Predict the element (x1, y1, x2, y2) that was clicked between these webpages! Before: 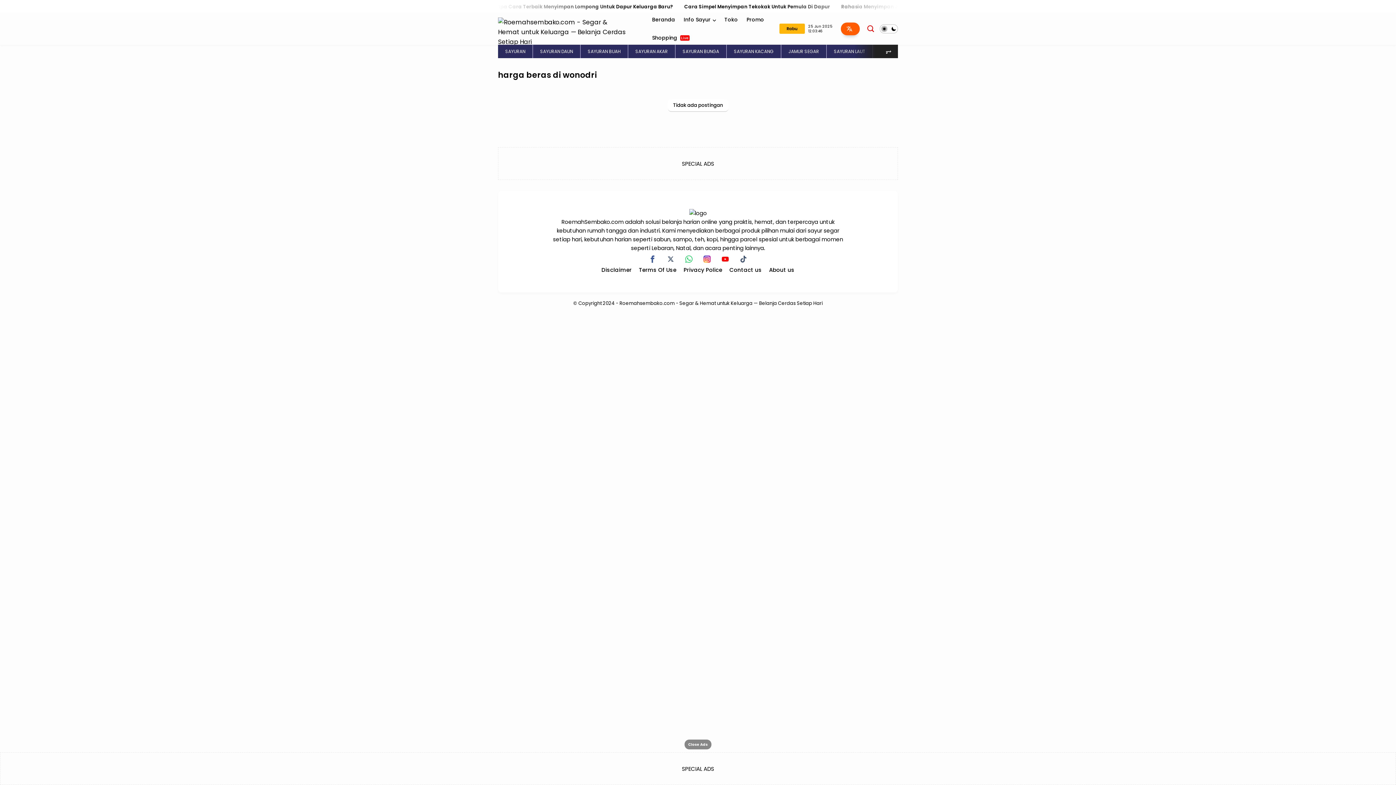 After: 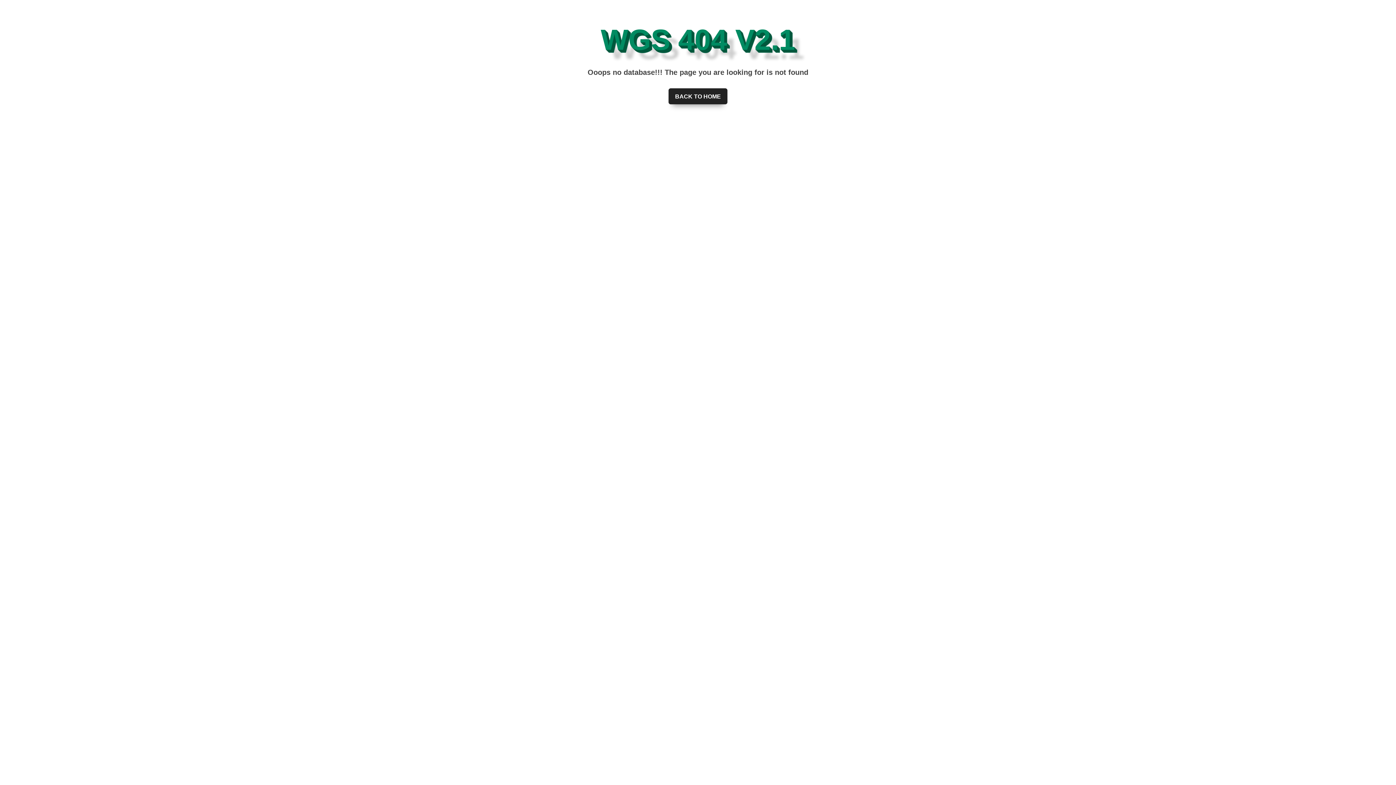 Action: bbox: (720, 10, 742, 28) label: Toko